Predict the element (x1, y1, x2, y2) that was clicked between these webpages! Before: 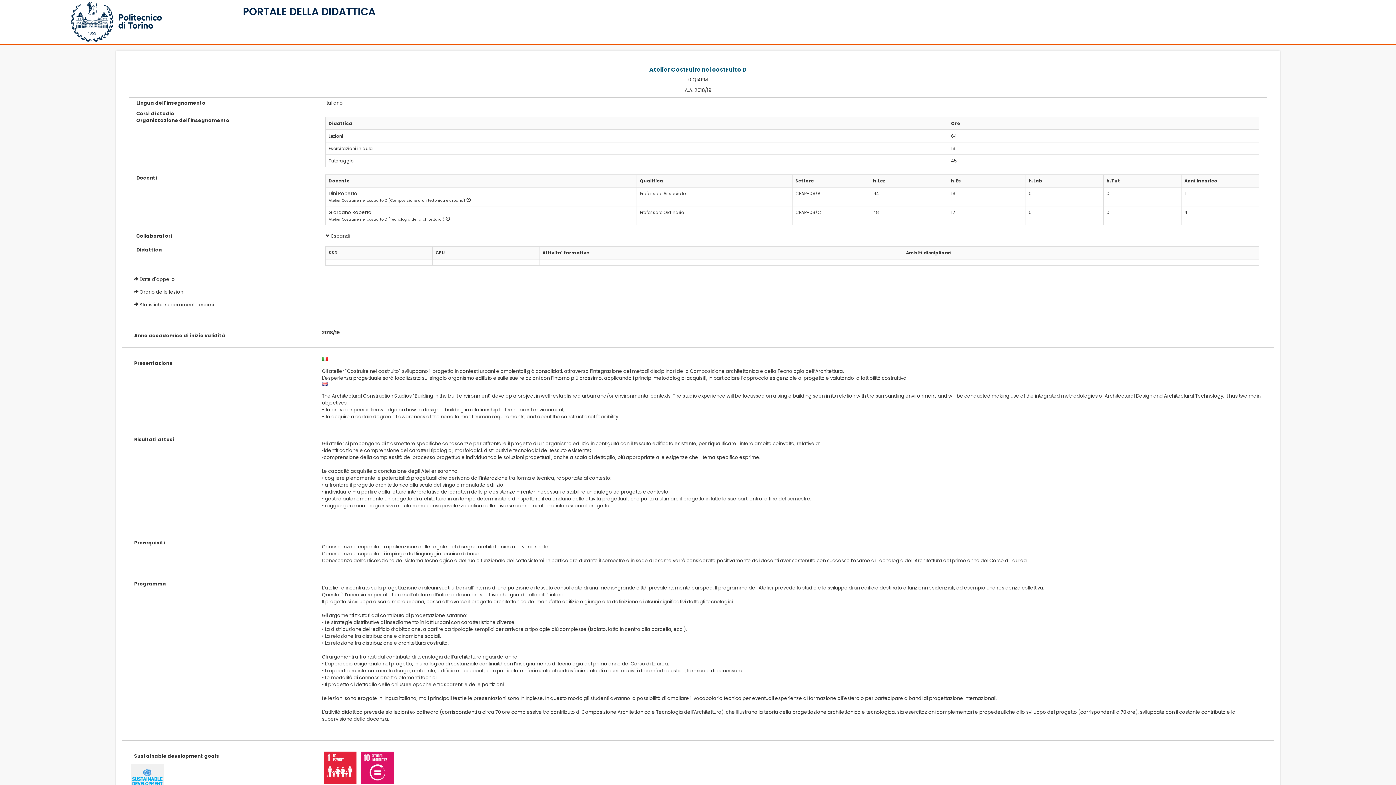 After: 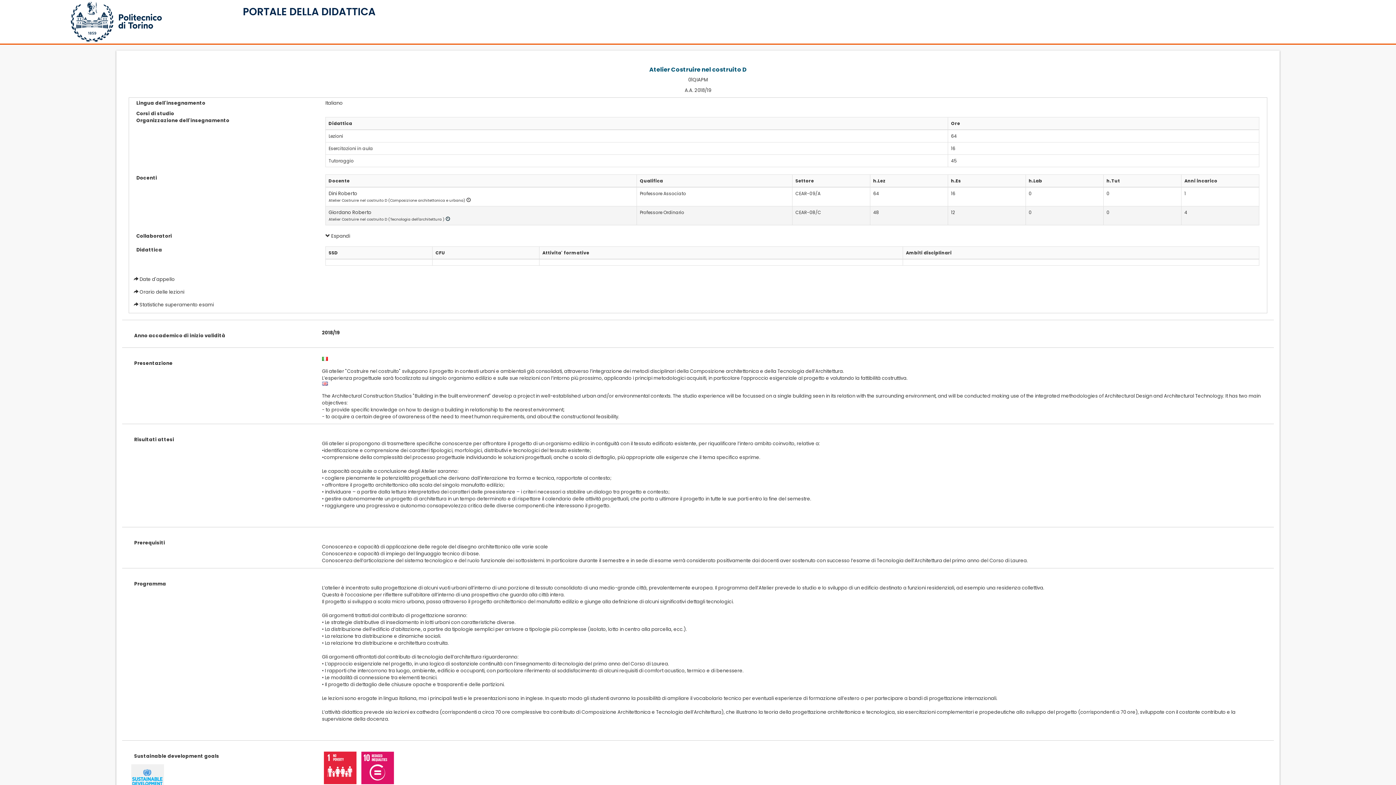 Action: bbox: (445, 215, 450, 222)